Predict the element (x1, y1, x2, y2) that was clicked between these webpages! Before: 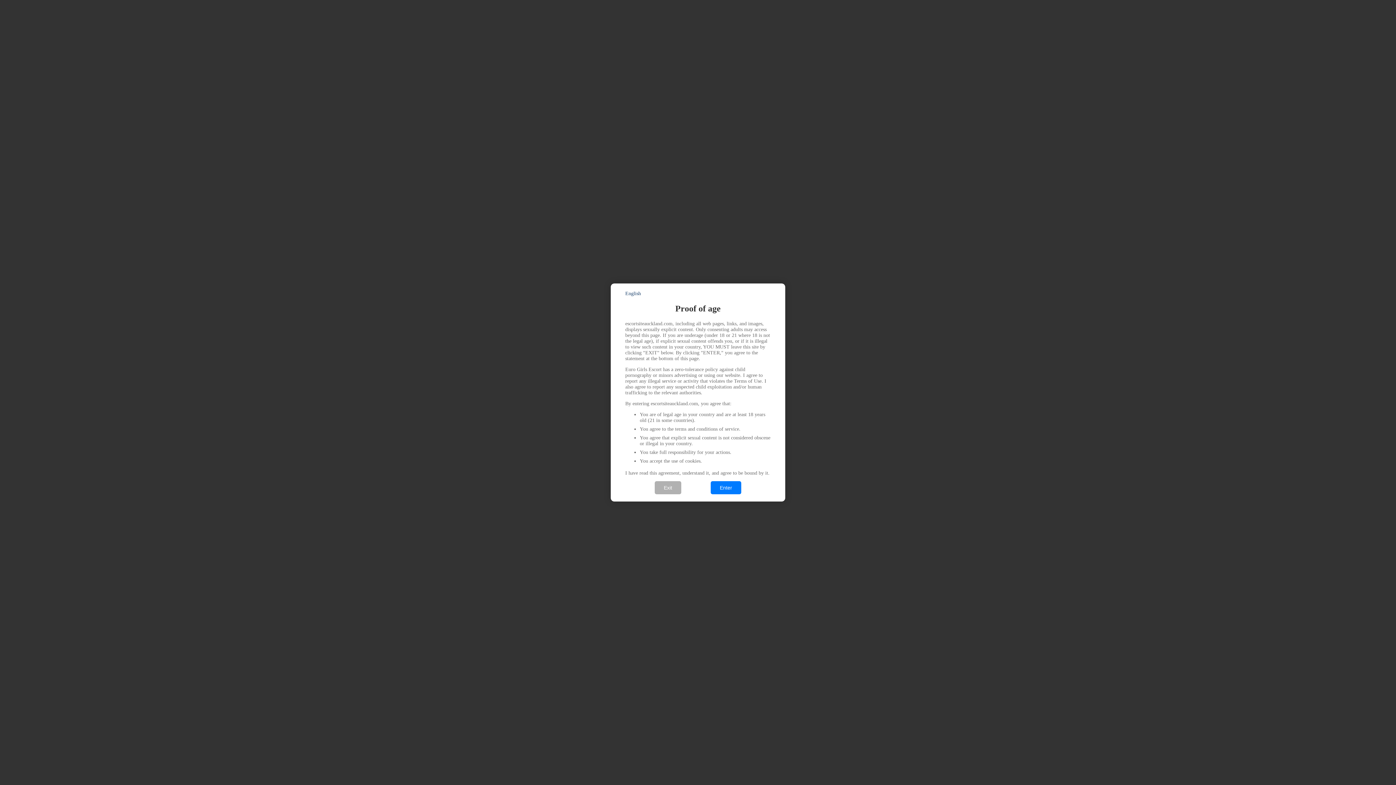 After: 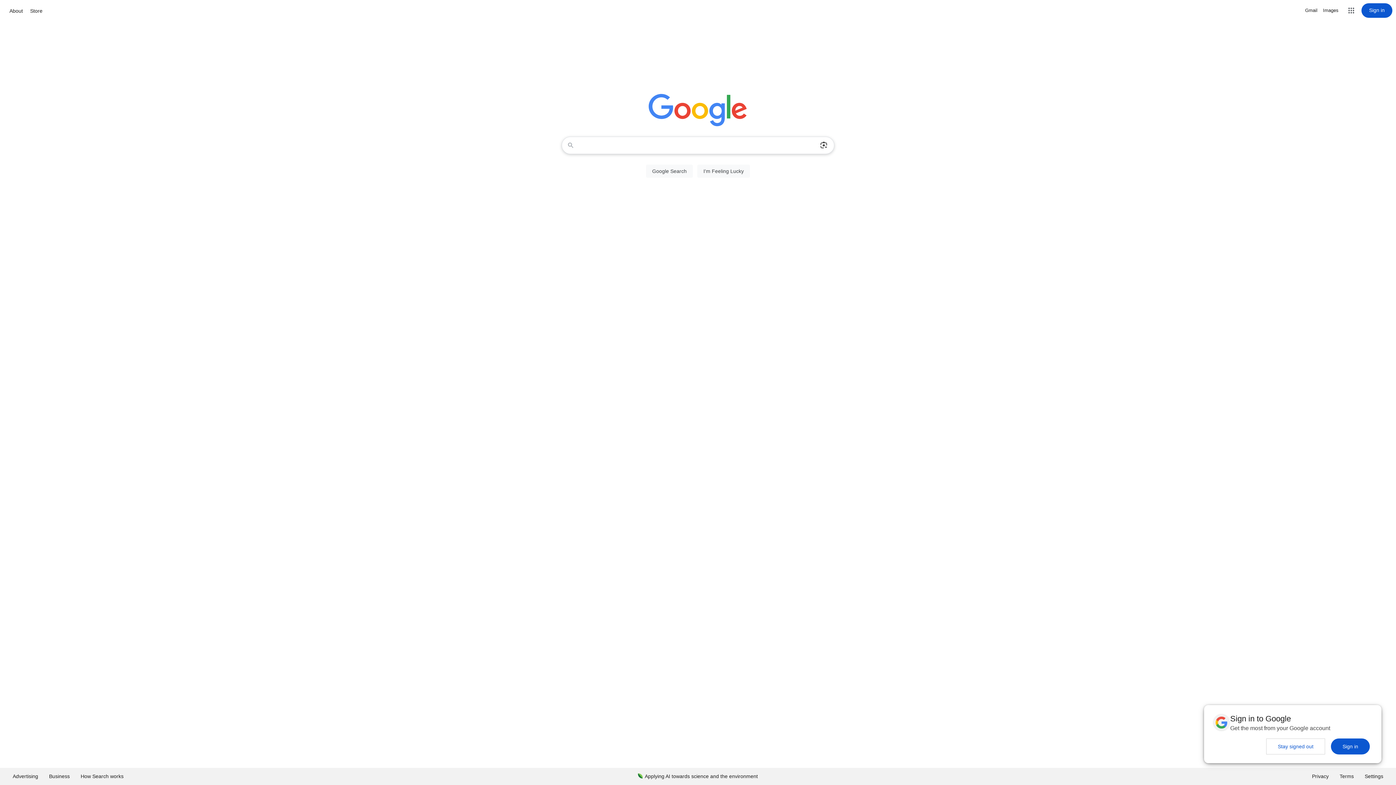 Action: bbox: (654, 481, 681, 494) label: Exit